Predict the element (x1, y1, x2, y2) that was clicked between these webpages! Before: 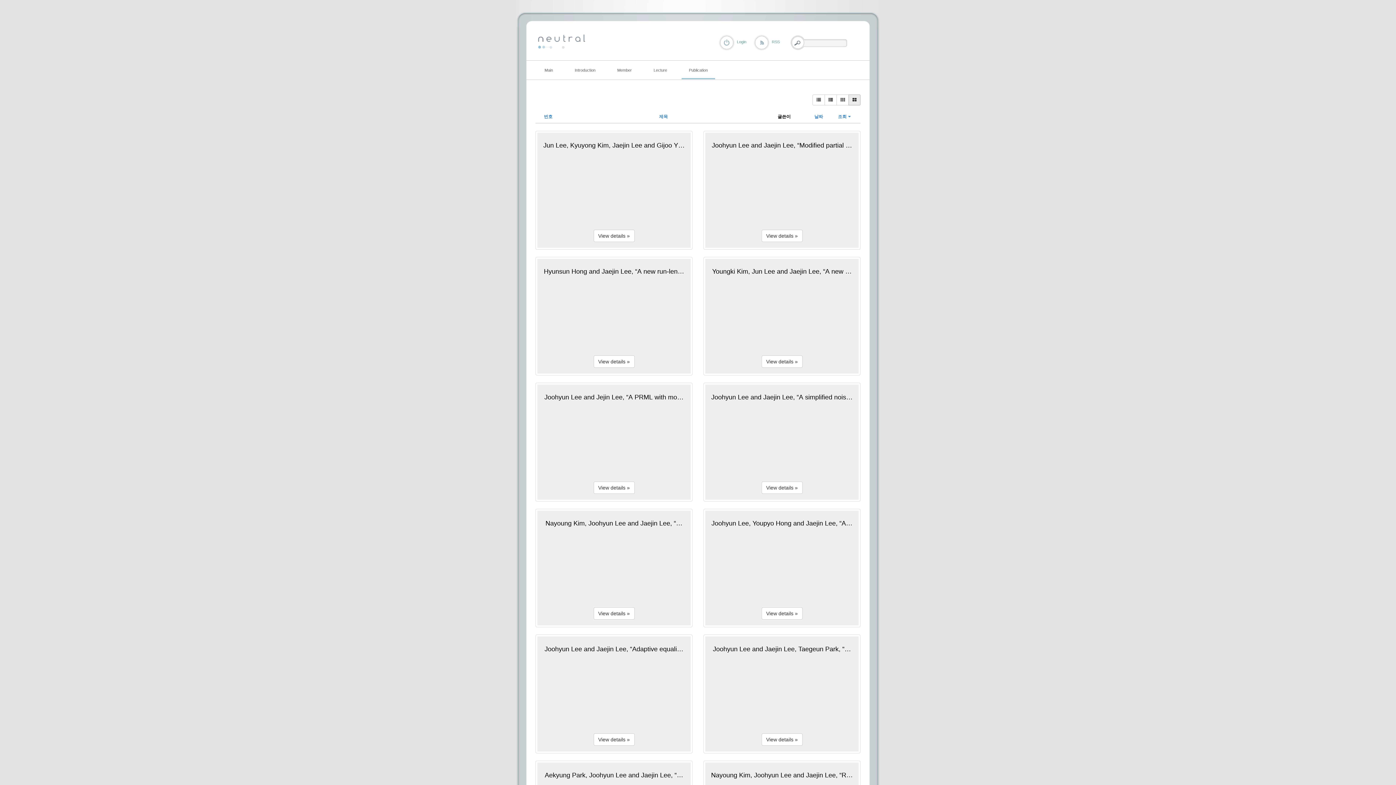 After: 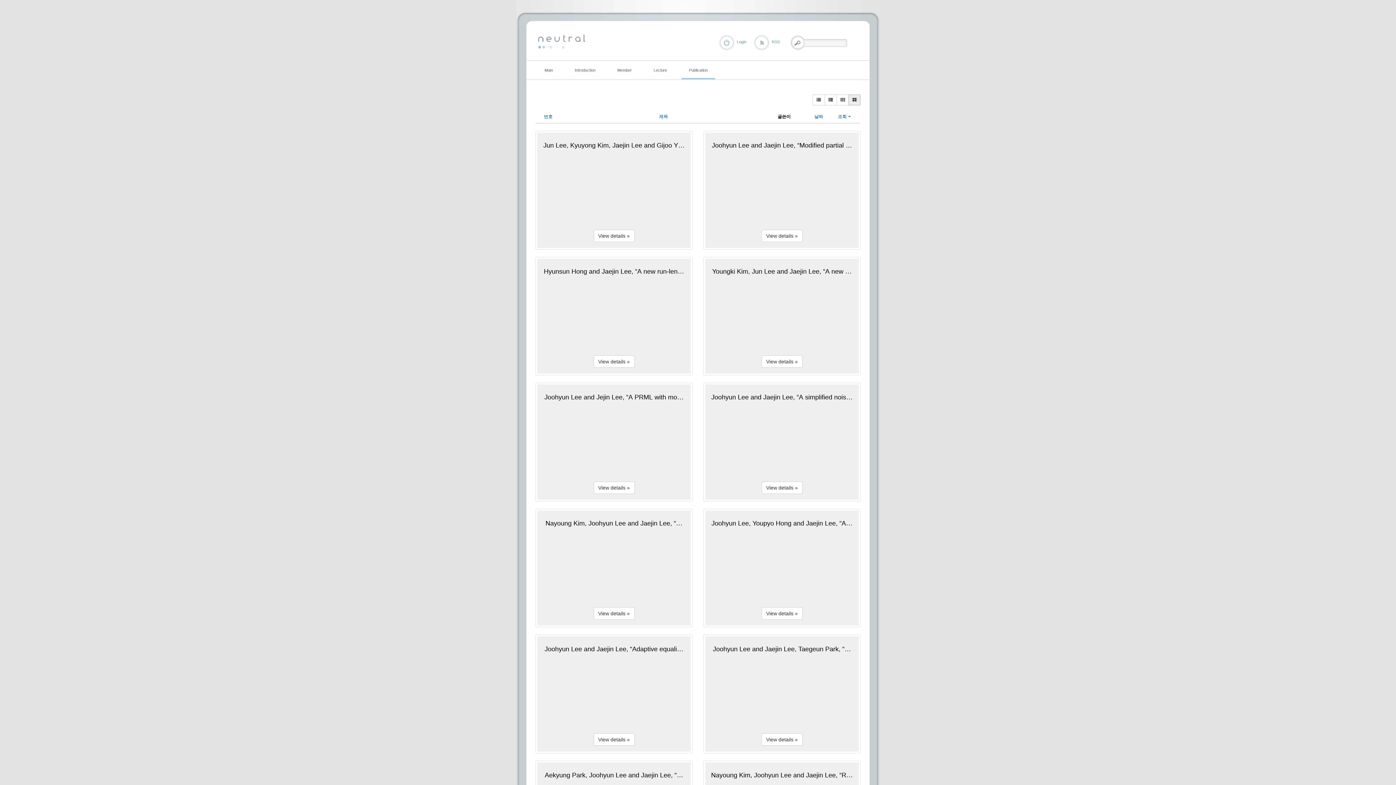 Action: label: Jun Lee, Kyuyong Kim, Jaejin Lee and Gijoo Yang, “LDPC code decoding adapted to the precoded partial response magnetic recording channels,” Journal of Magnetism and Magnetics Materials, vol. 272-276, pp.2282-2284, May 2004.
View details » bbox: (537, 132, 690, 247)